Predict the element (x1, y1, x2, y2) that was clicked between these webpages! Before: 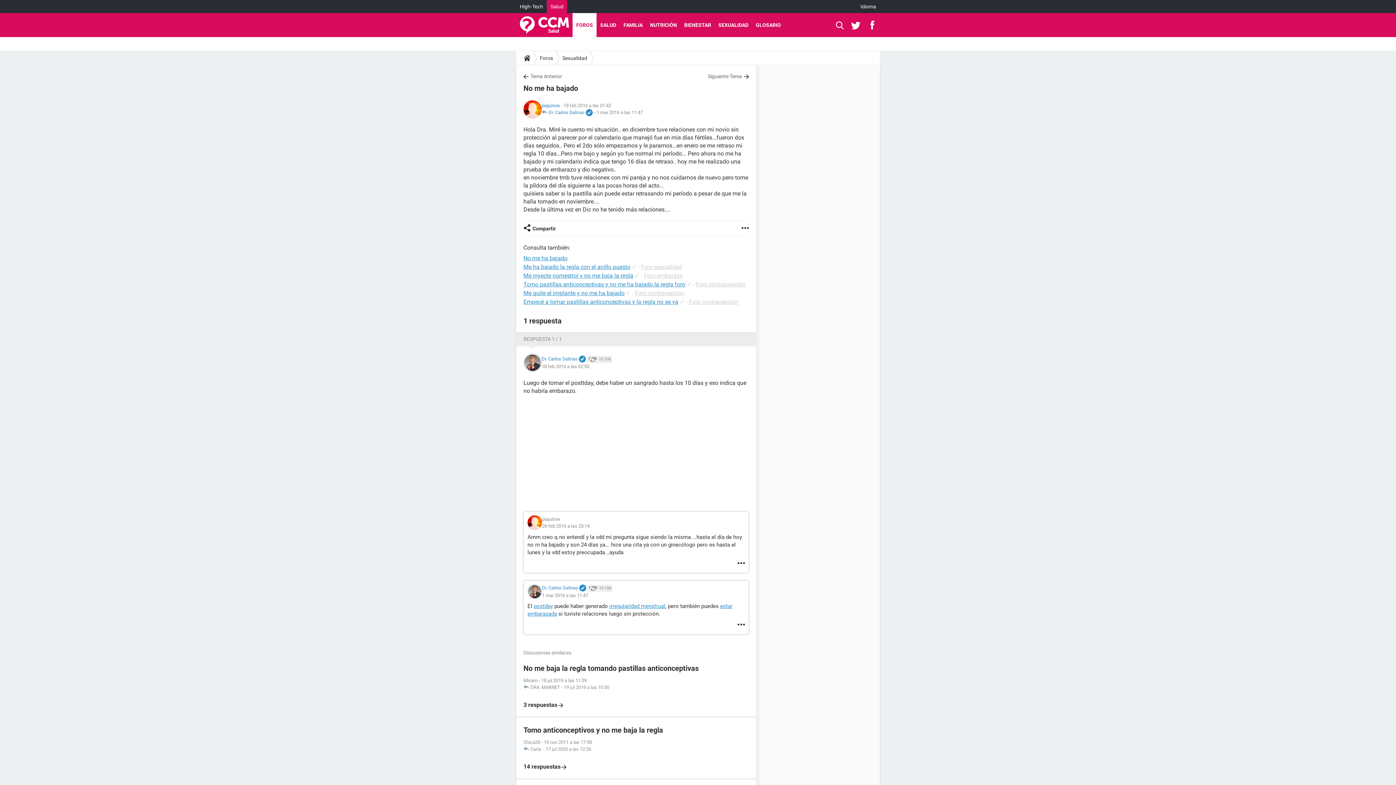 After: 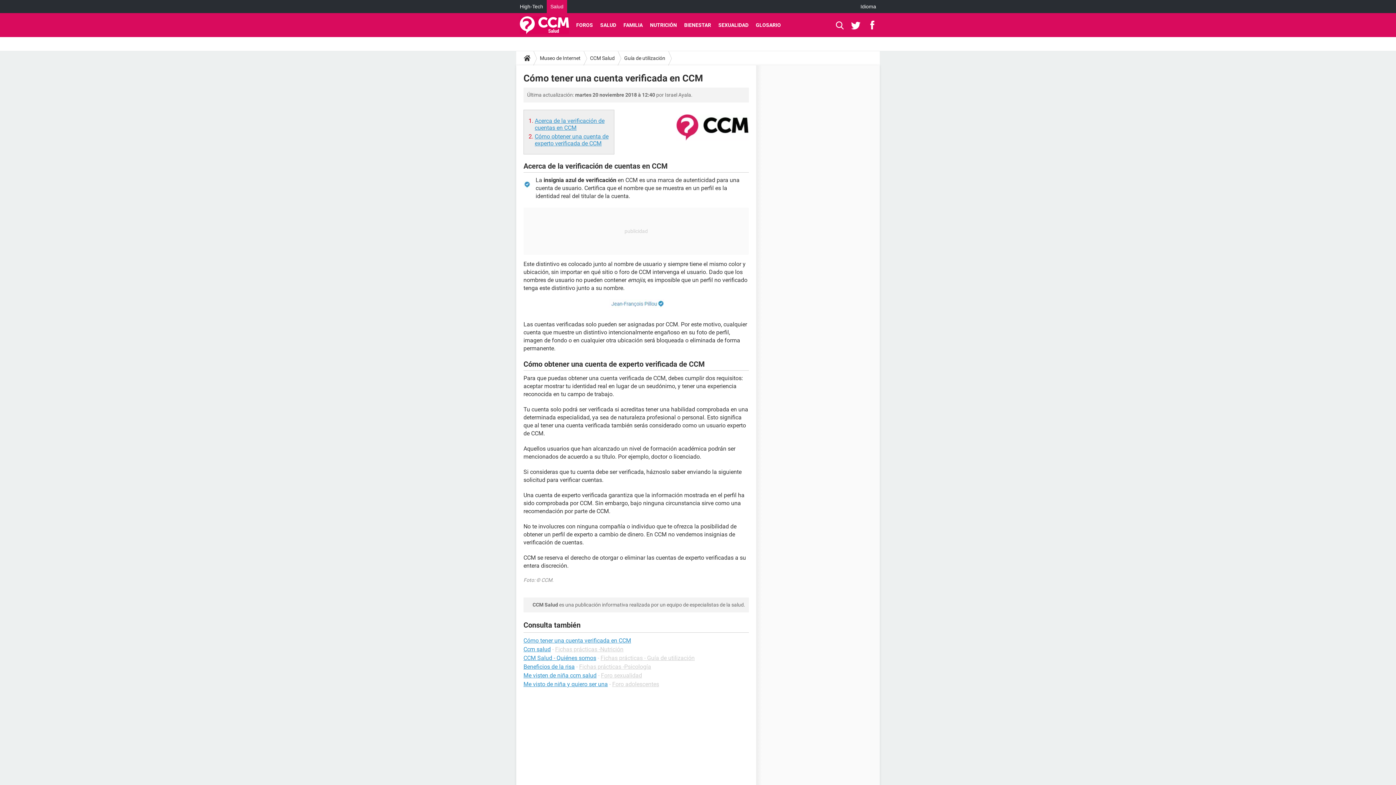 Action: bbox: (578, 355, 586, 363)